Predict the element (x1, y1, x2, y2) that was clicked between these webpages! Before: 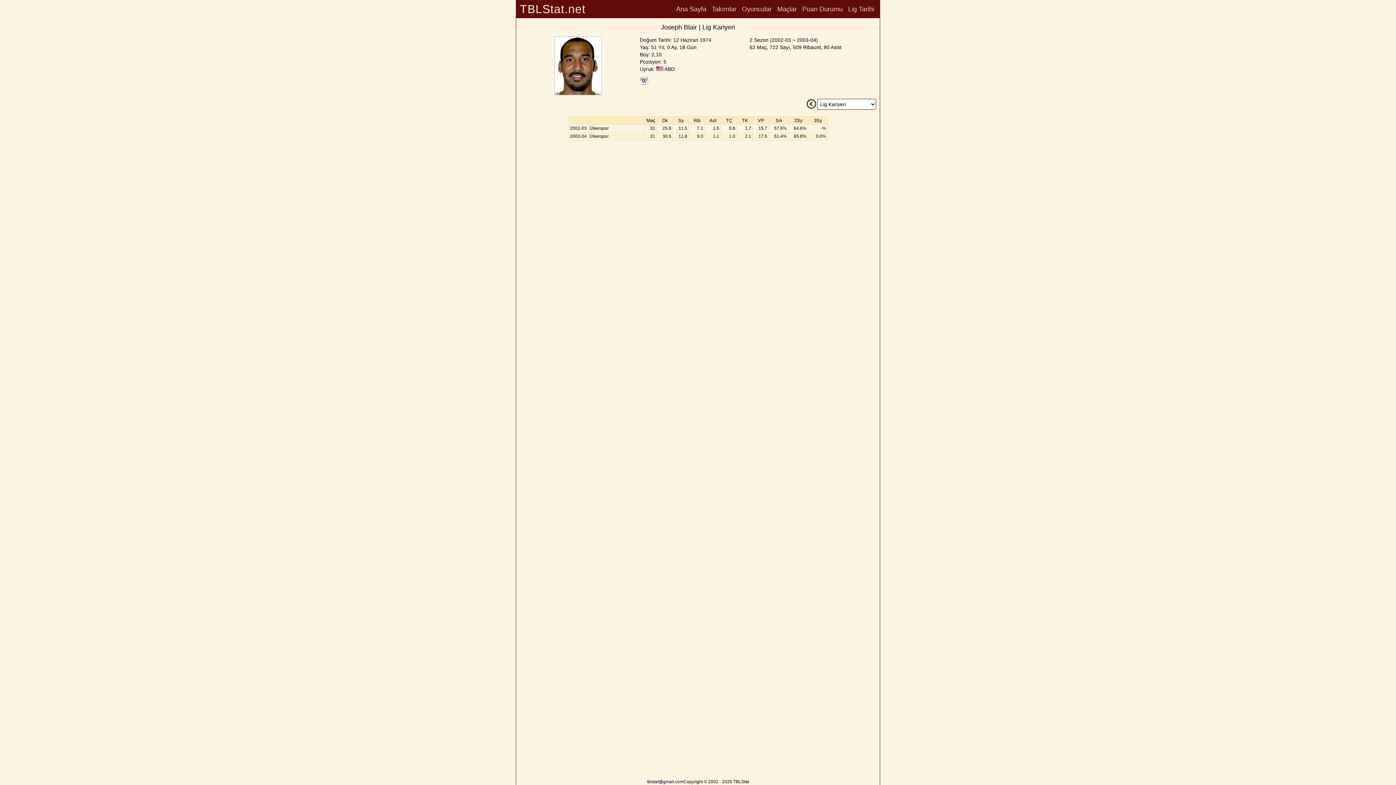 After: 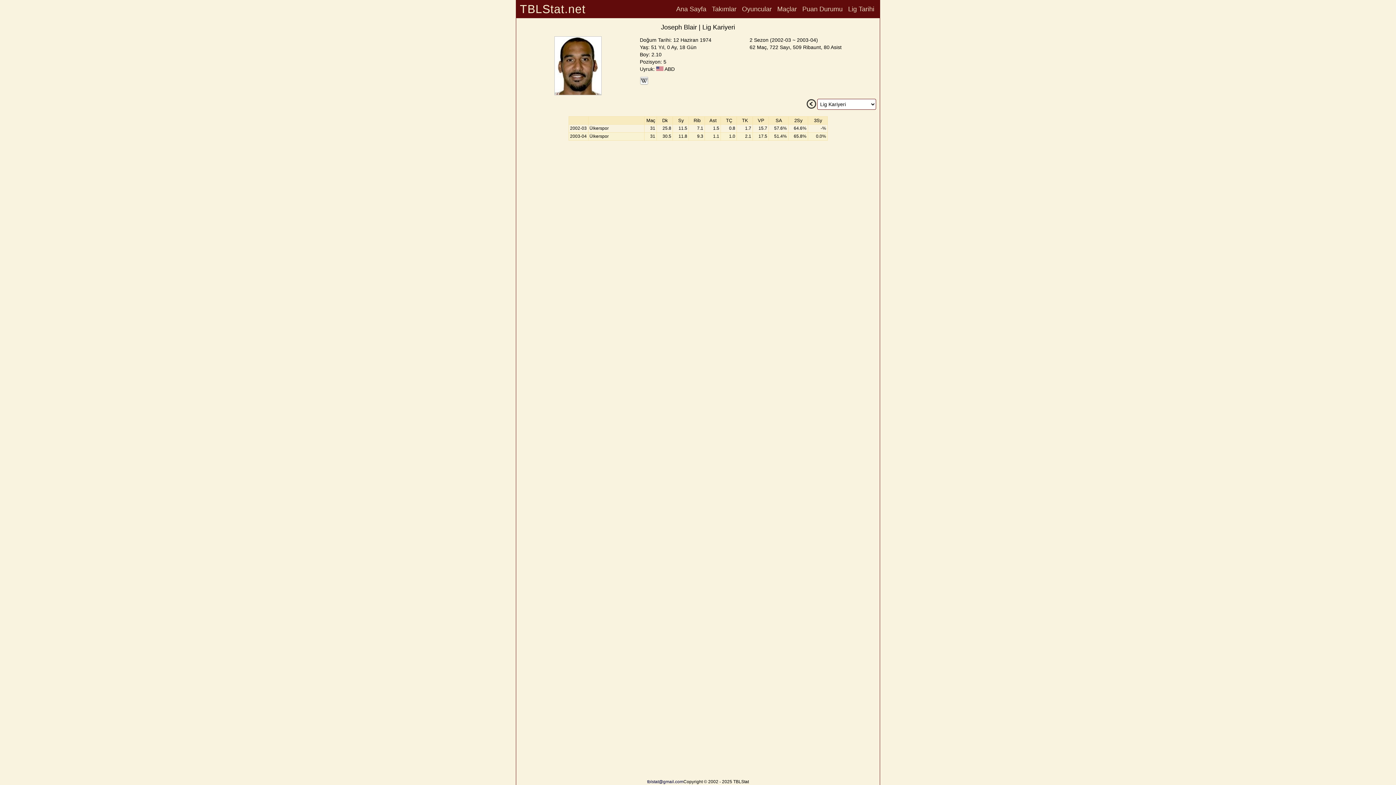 Action: bbox: (640, 81, 648, 86)